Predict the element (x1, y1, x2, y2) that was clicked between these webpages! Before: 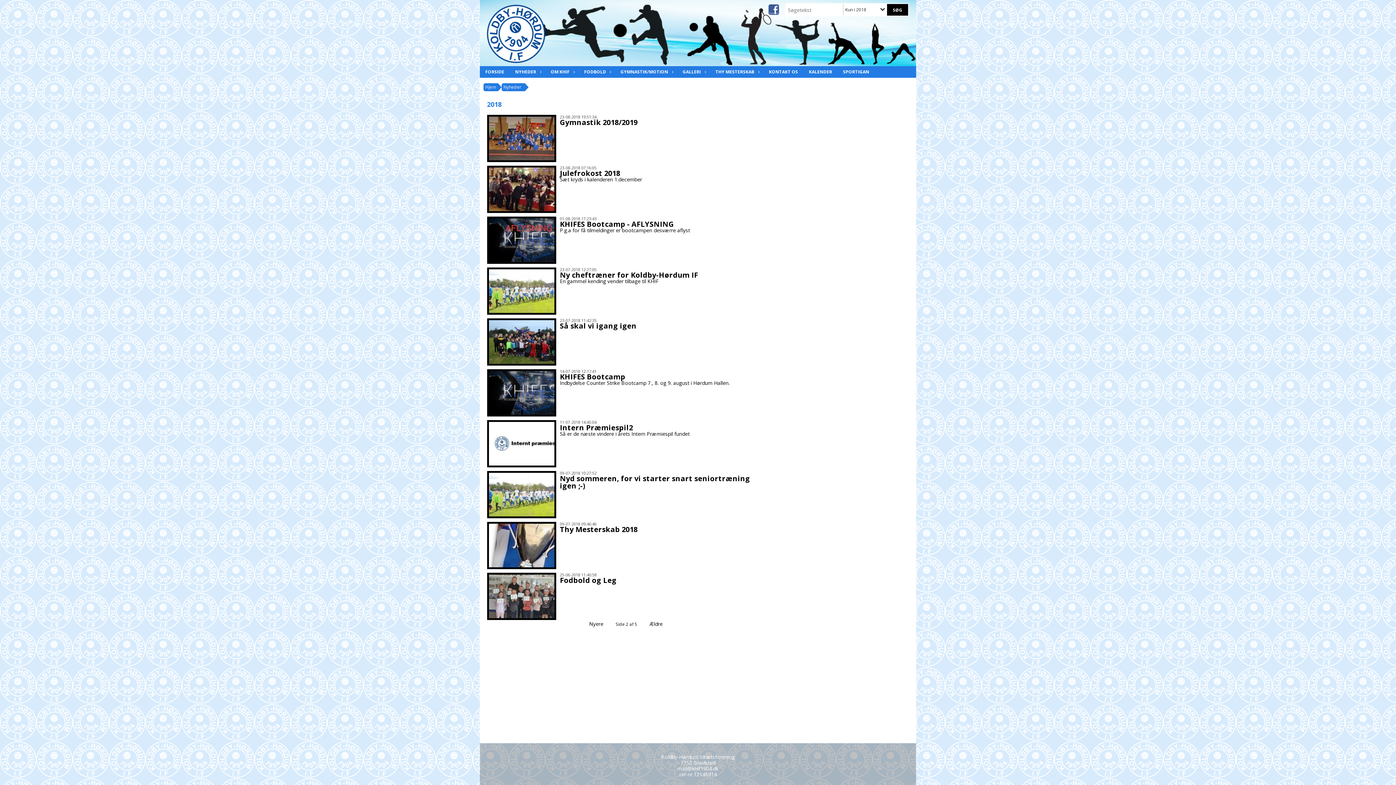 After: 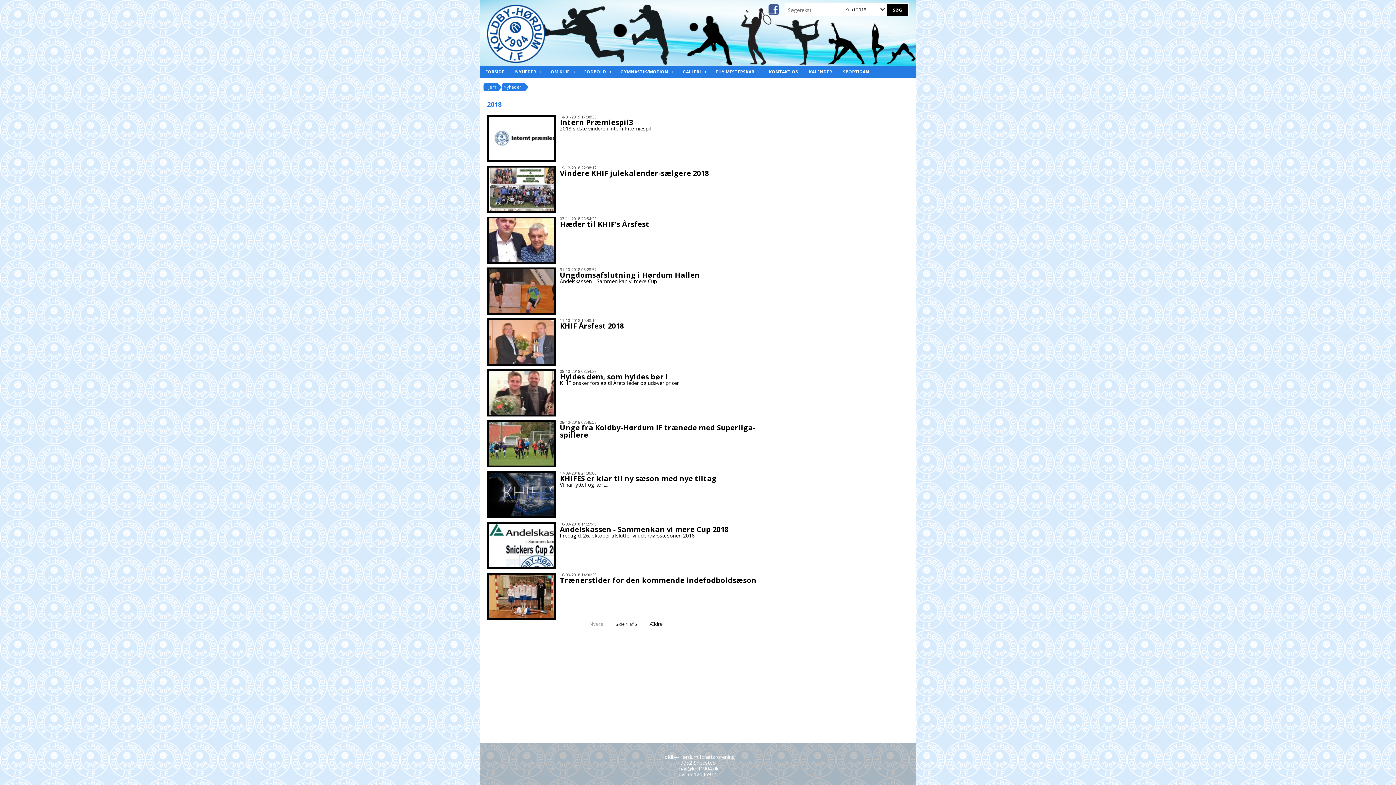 Action: label:  Nyere  bbox: (579, 620, 604, 627)